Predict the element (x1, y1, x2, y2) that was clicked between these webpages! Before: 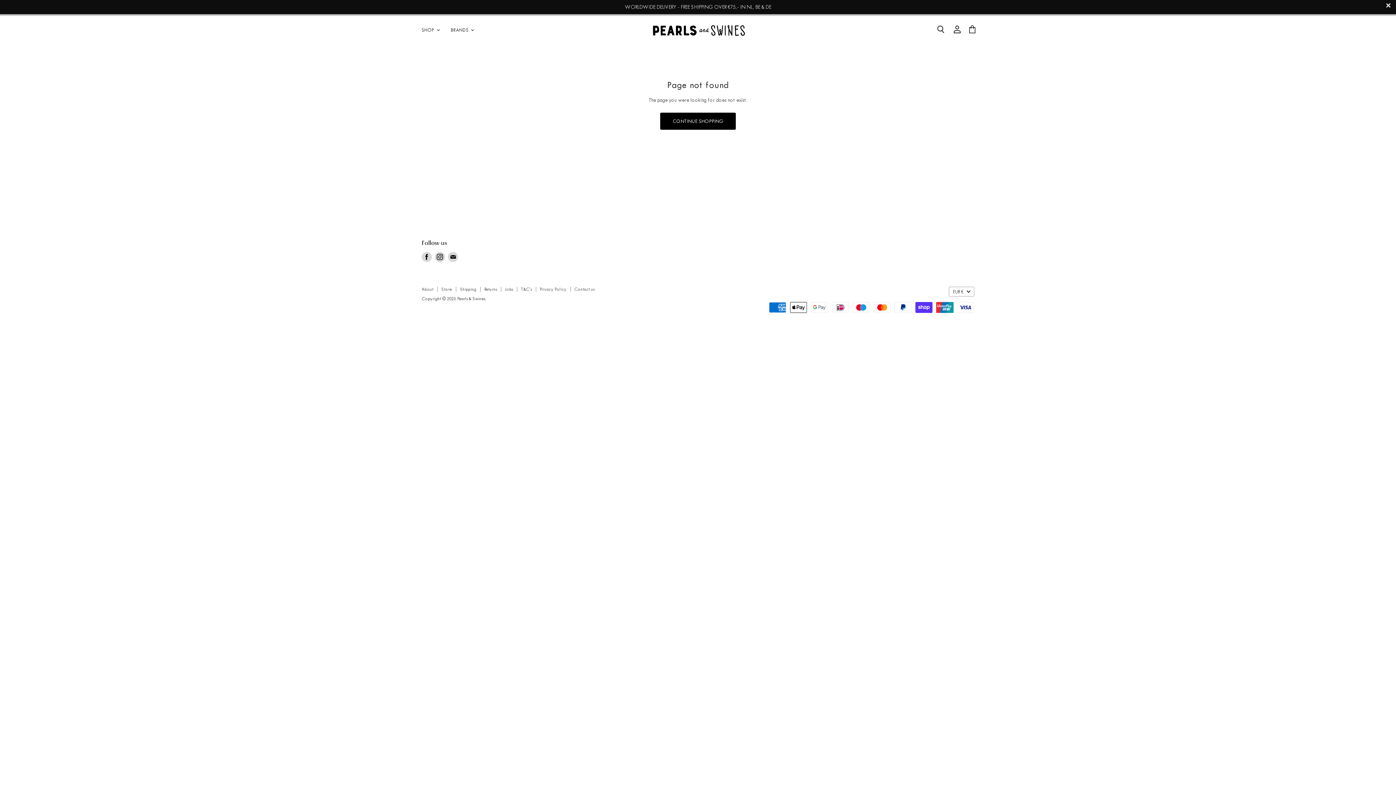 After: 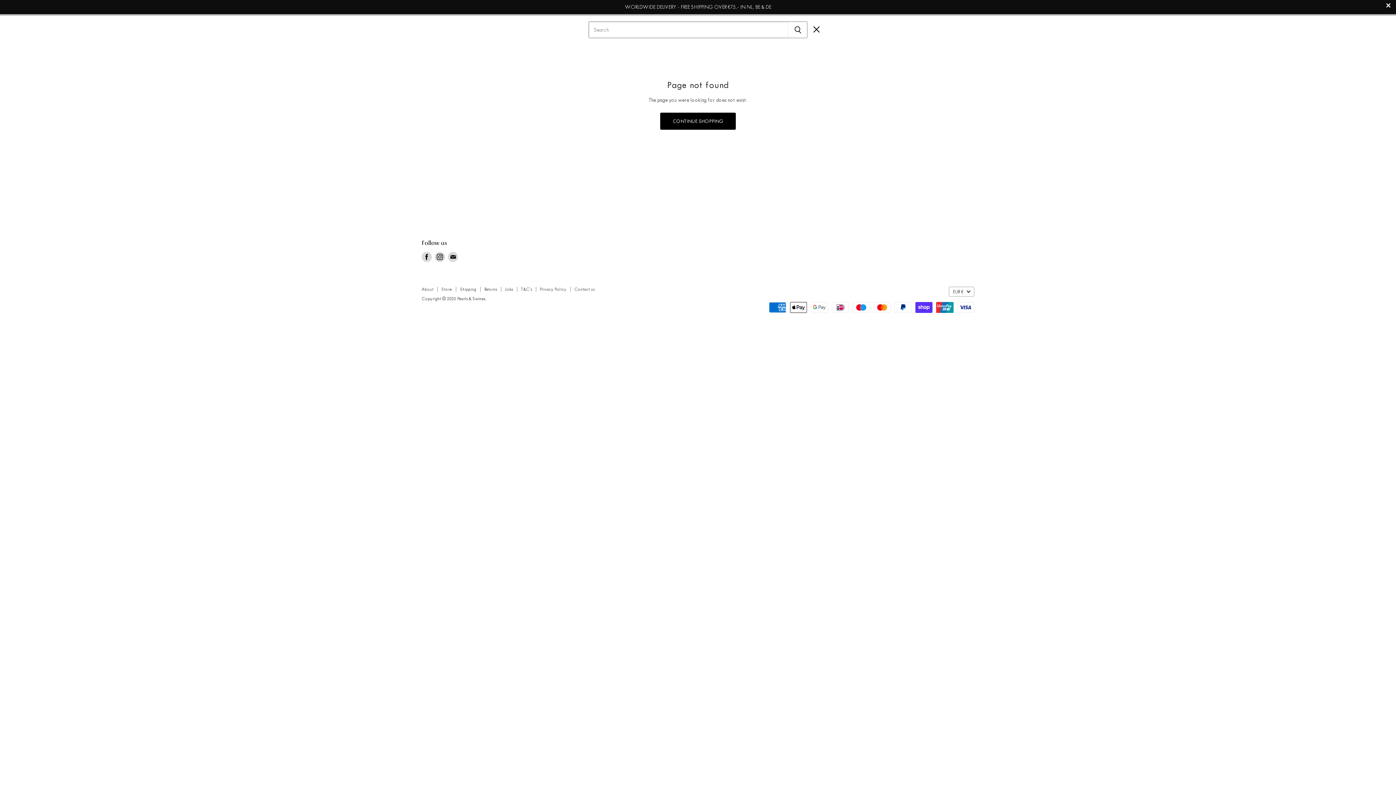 Action: bbox: (932, 21, 949, 38) label: Search